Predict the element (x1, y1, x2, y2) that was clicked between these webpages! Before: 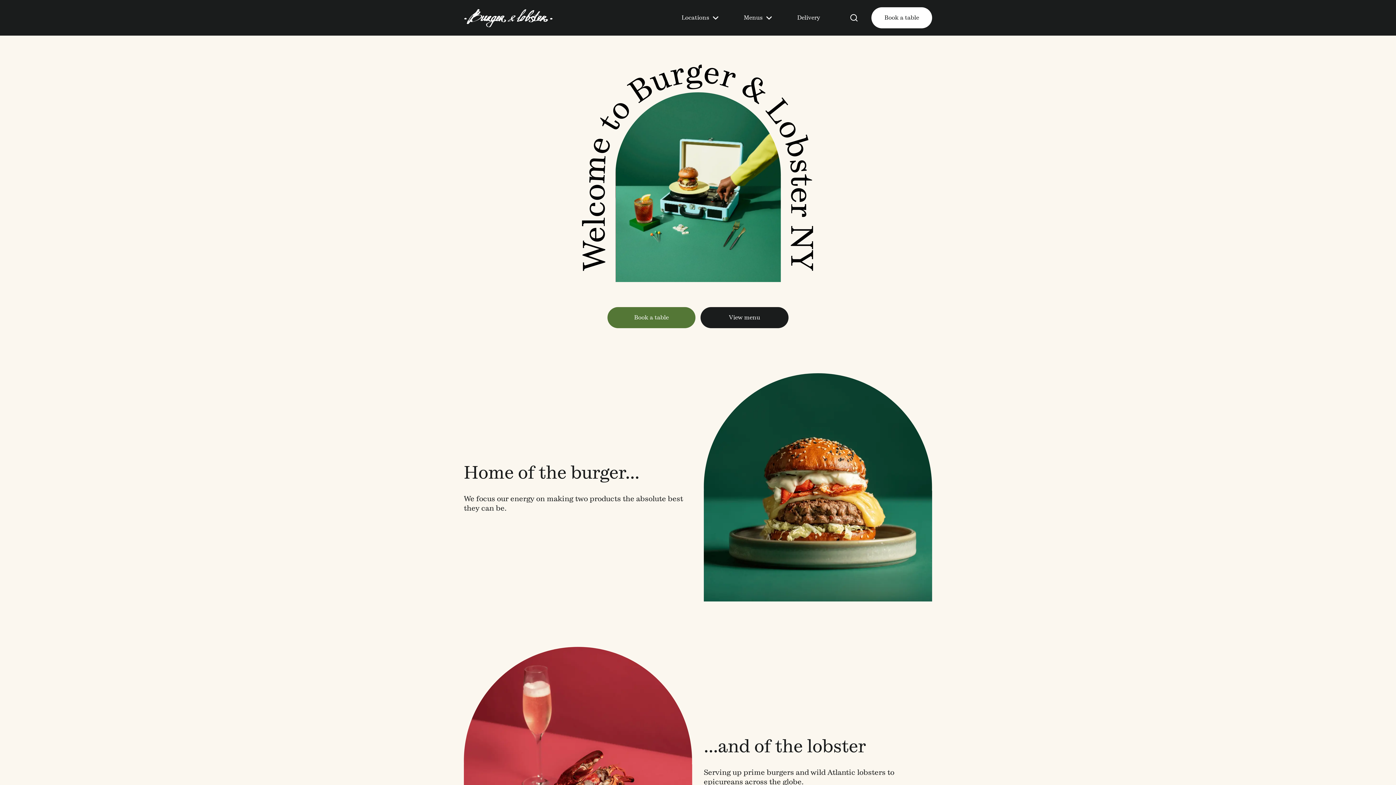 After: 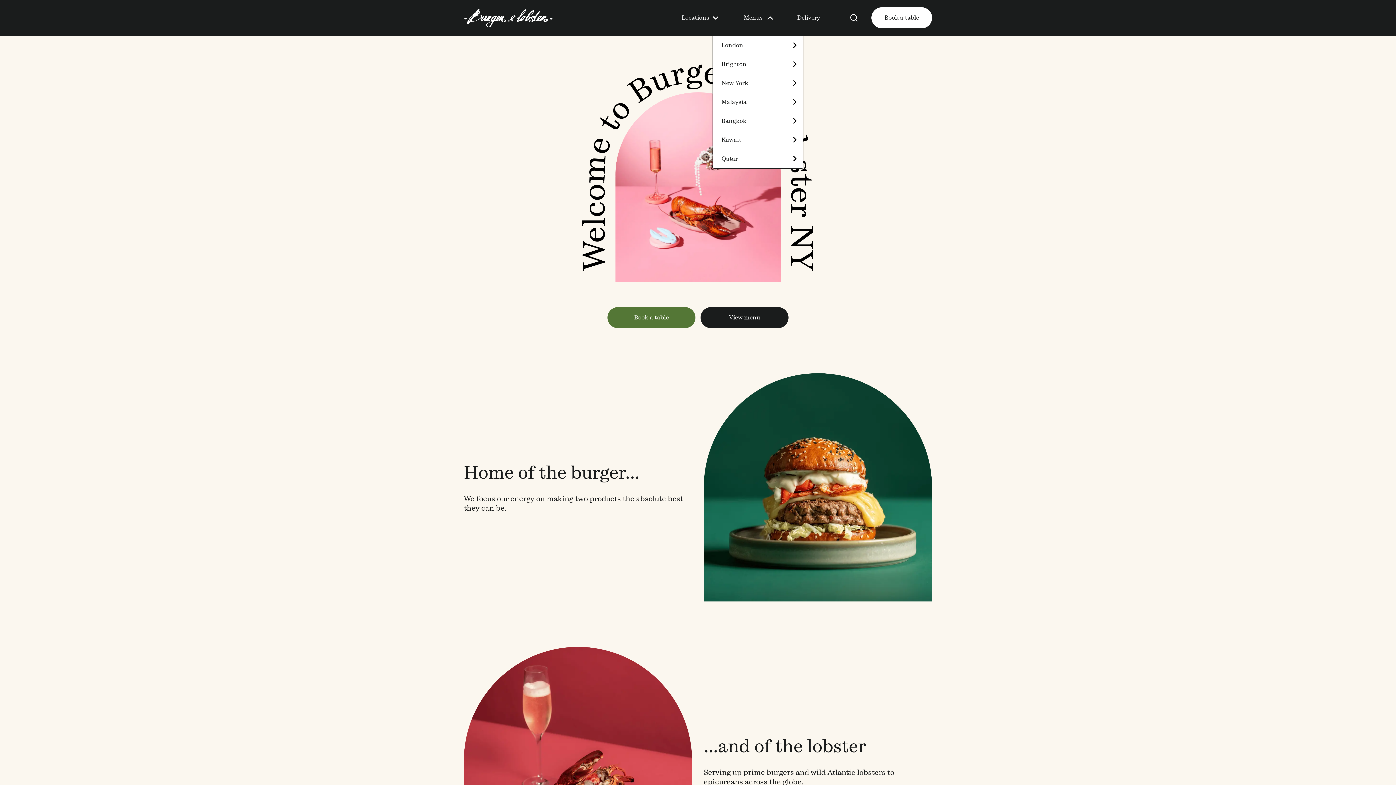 Action: bbox: (766, 15, 772, 20) label: Menus sub-menu